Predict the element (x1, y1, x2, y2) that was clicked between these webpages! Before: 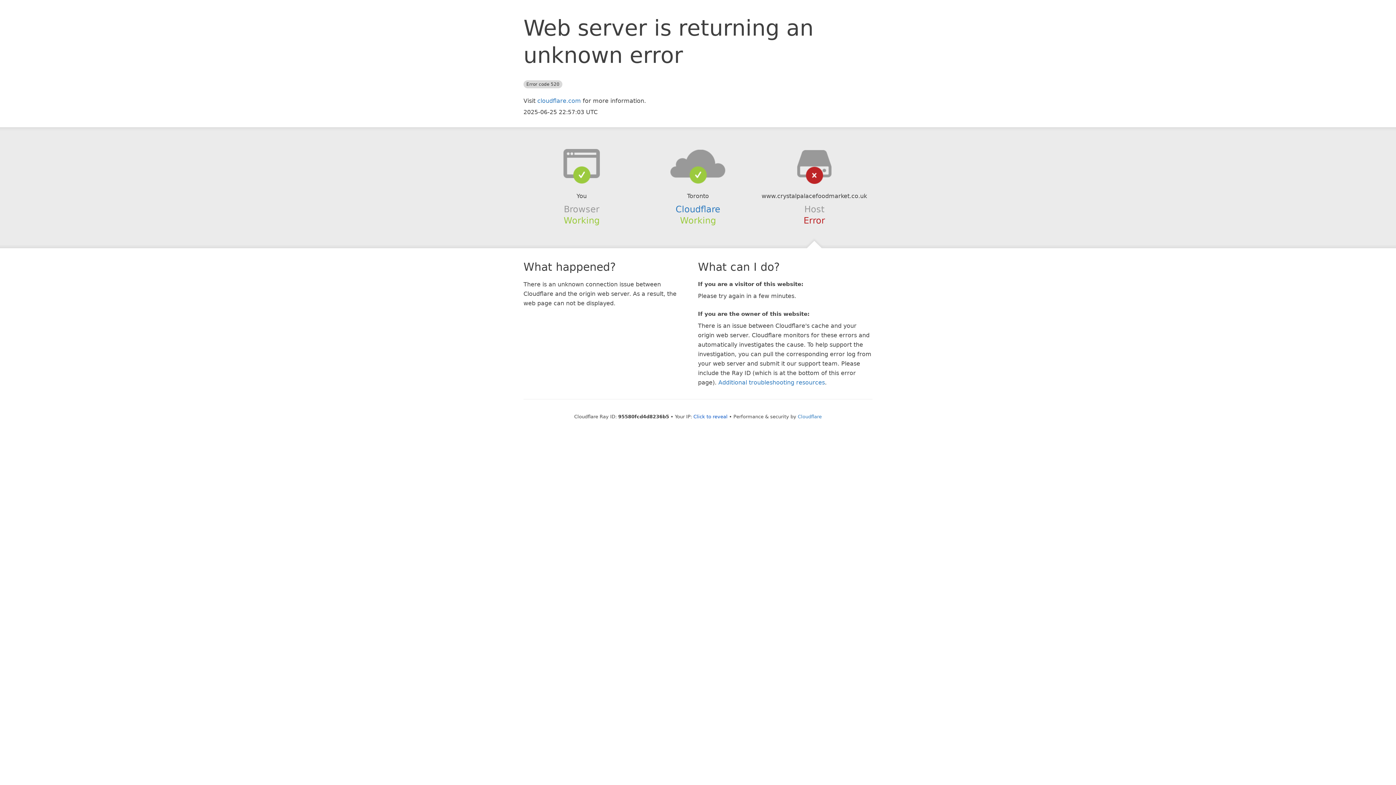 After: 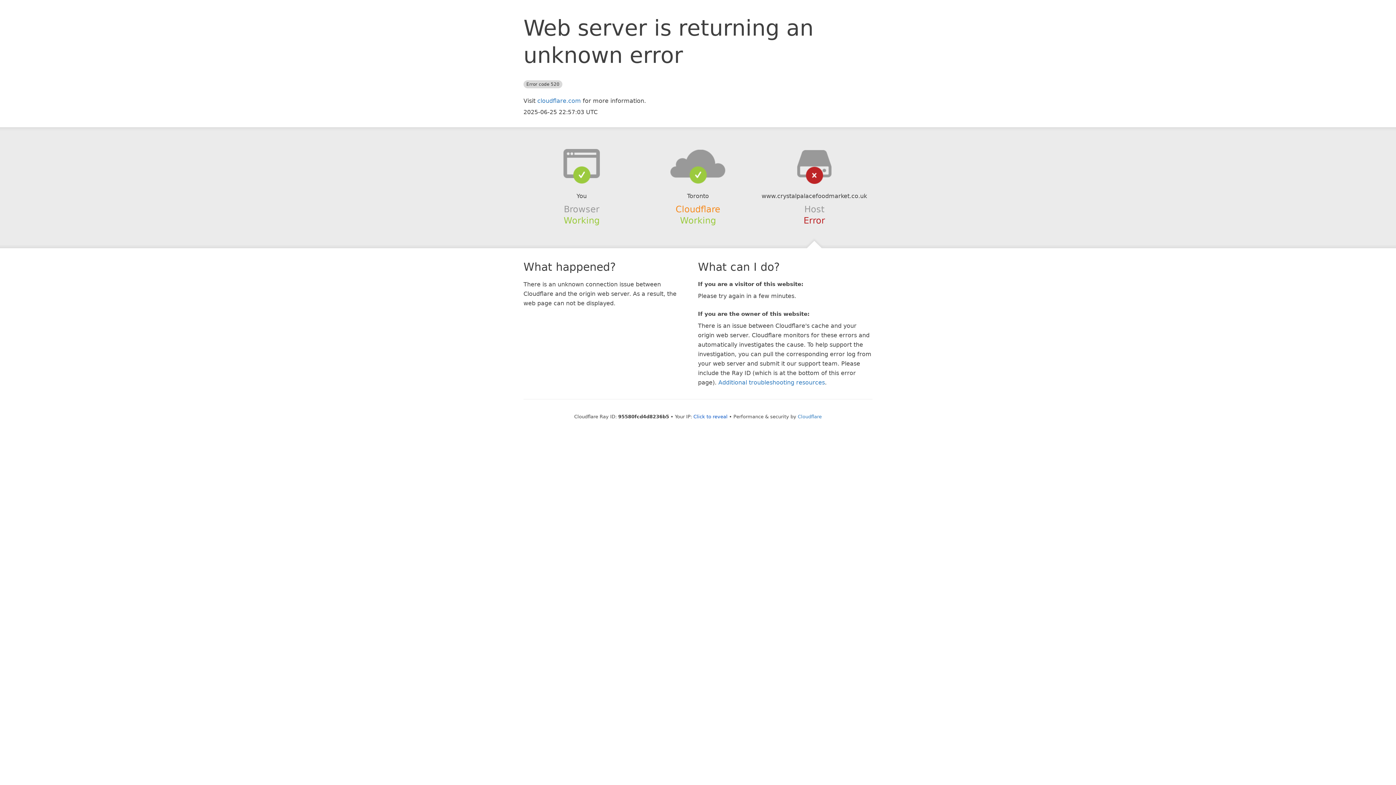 Action: label: Cloudflare bbox: (675, 204, 720, 214)